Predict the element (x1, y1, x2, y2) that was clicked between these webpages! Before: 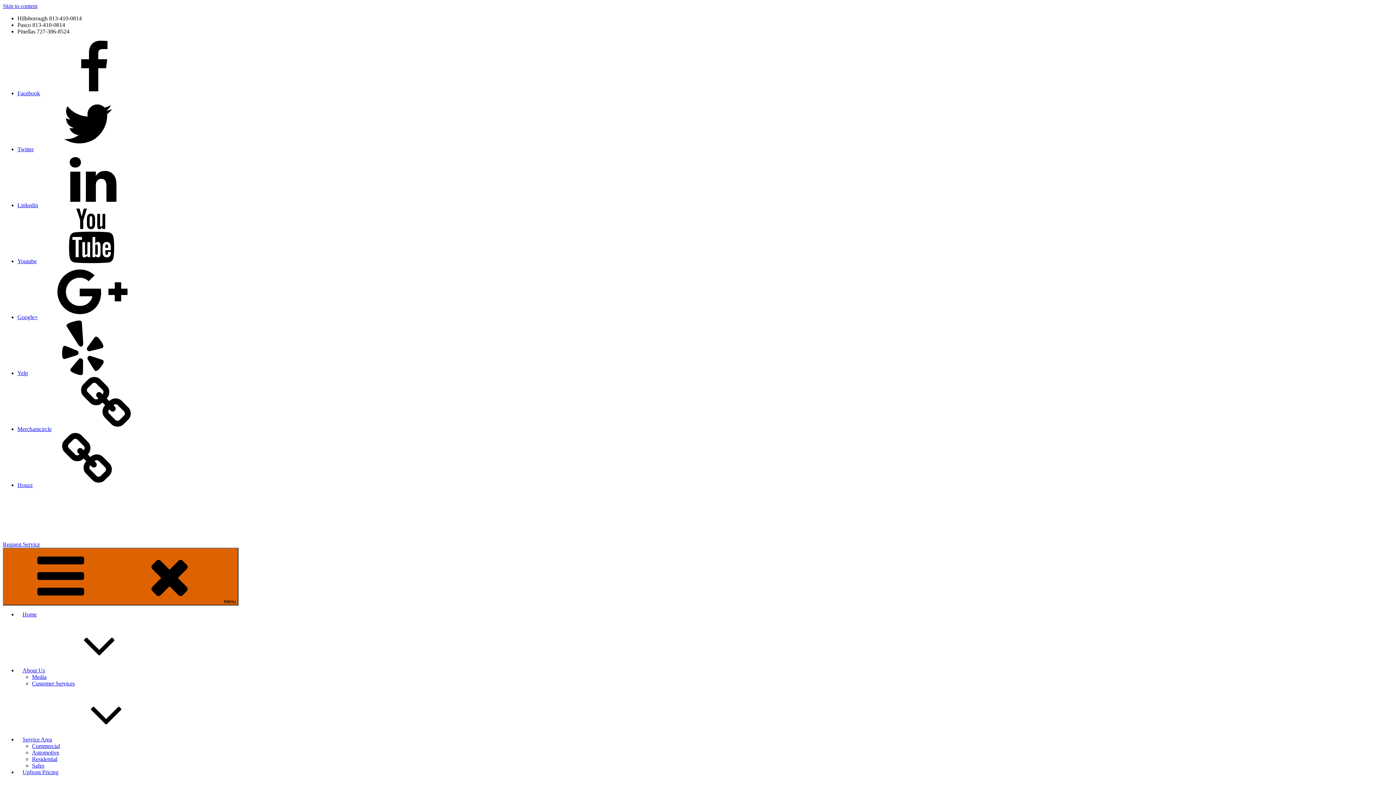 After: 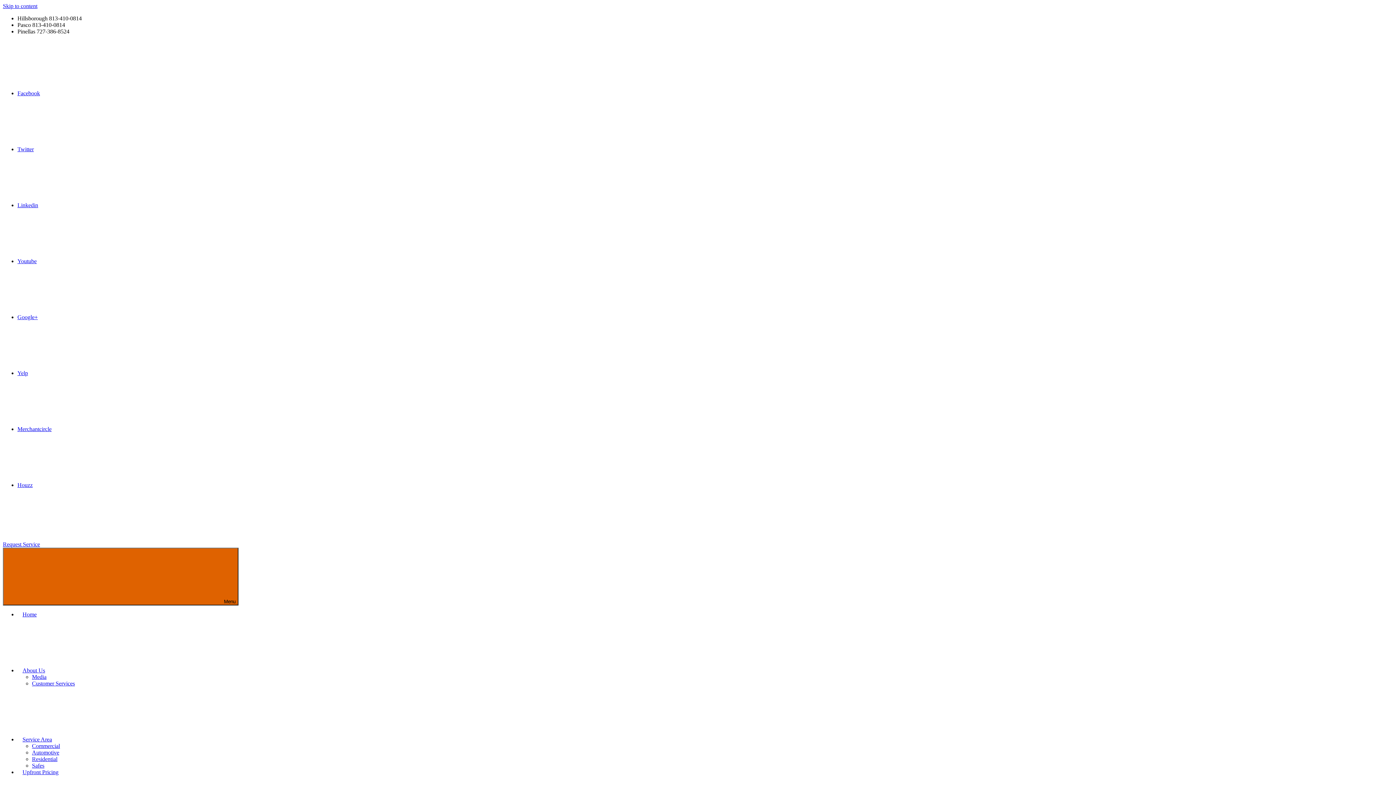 Action: bbox: (32, 674, 46, 680) label: Media